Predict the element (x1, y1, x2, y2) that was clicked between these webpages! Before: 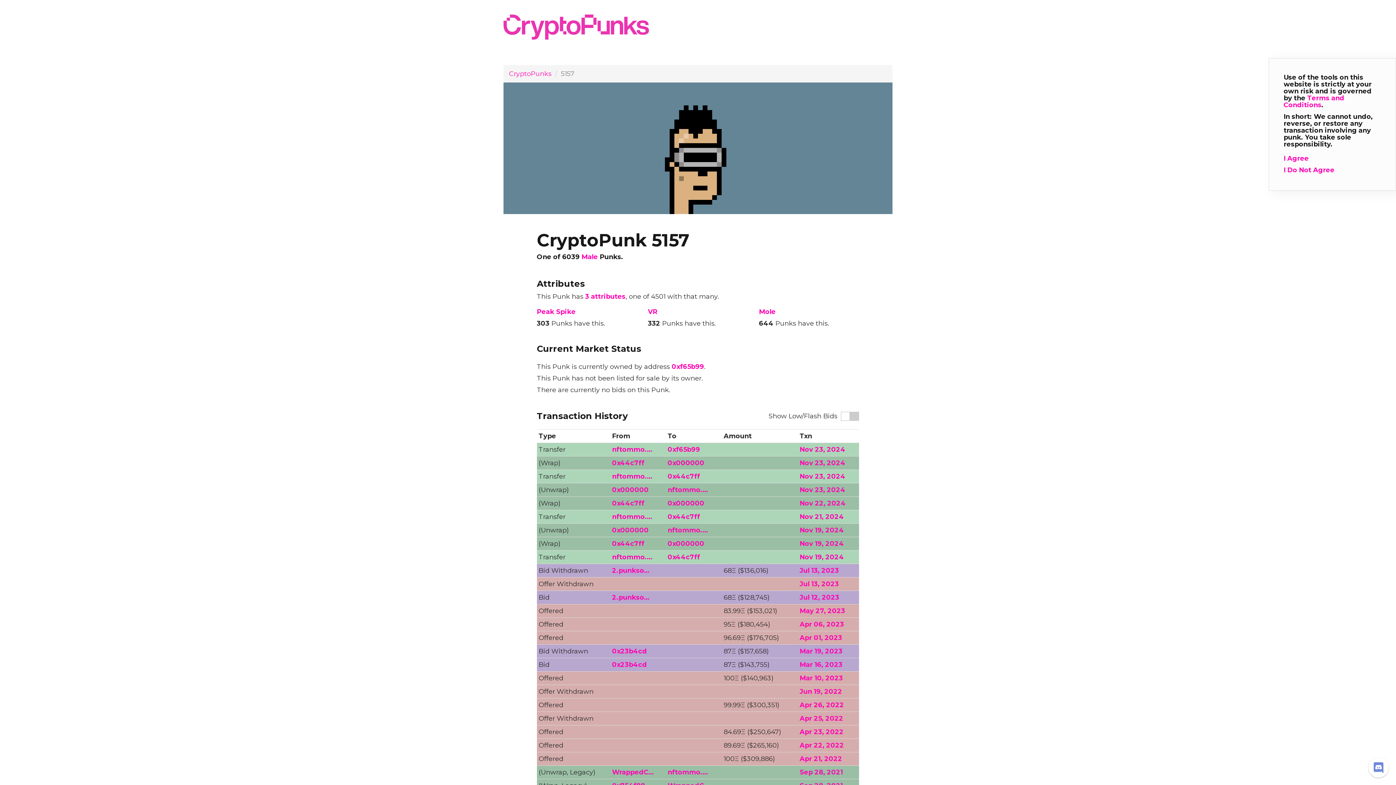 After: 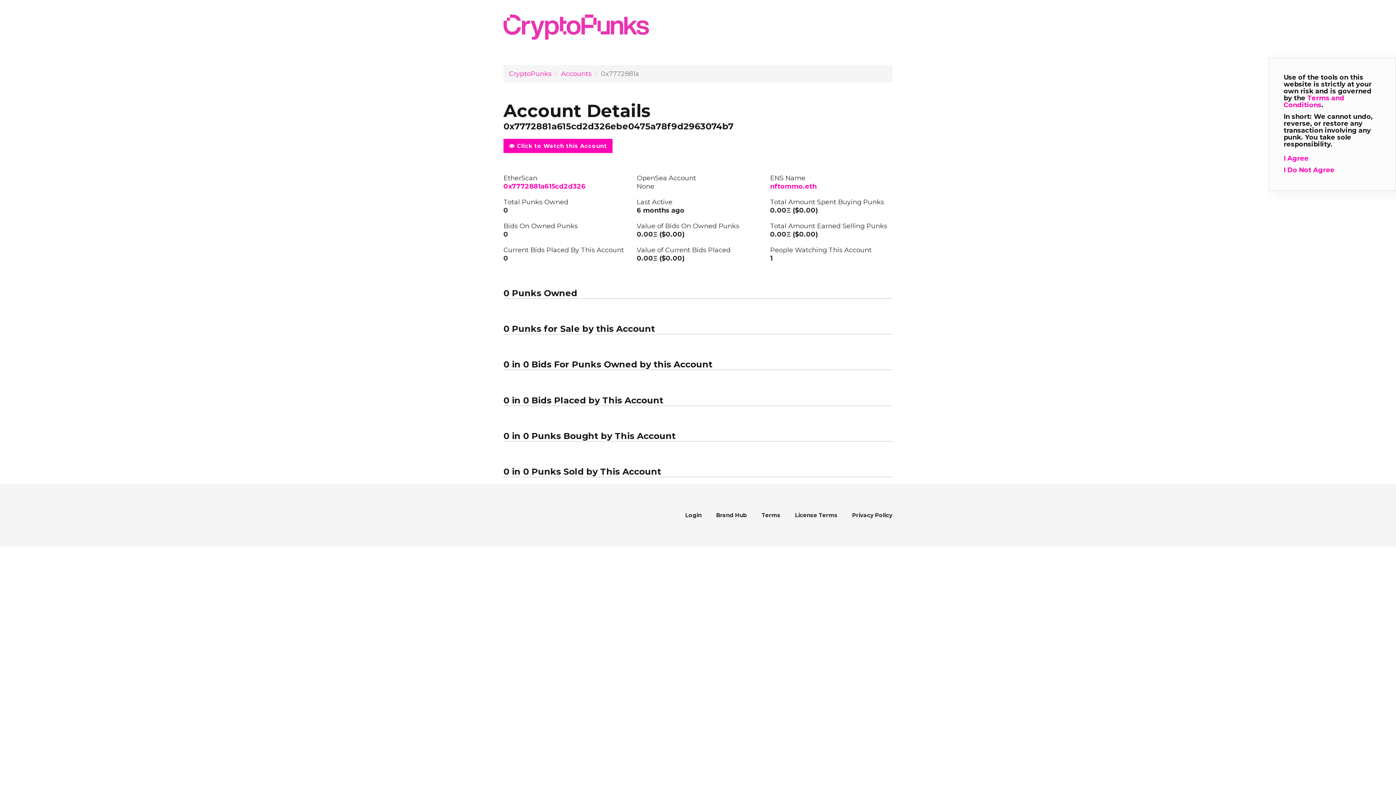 Action: label: nftommo.… bbox: (612, 553, 652, 561)